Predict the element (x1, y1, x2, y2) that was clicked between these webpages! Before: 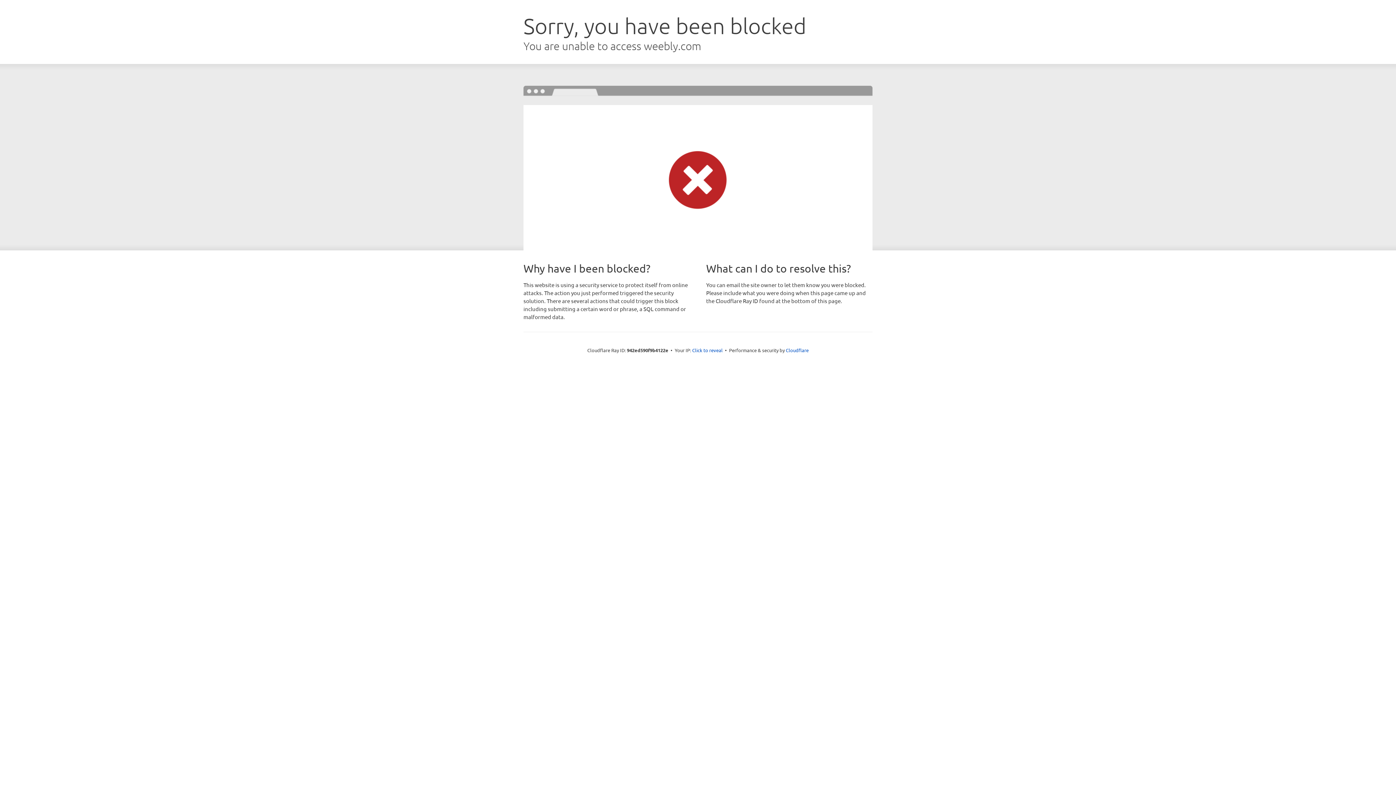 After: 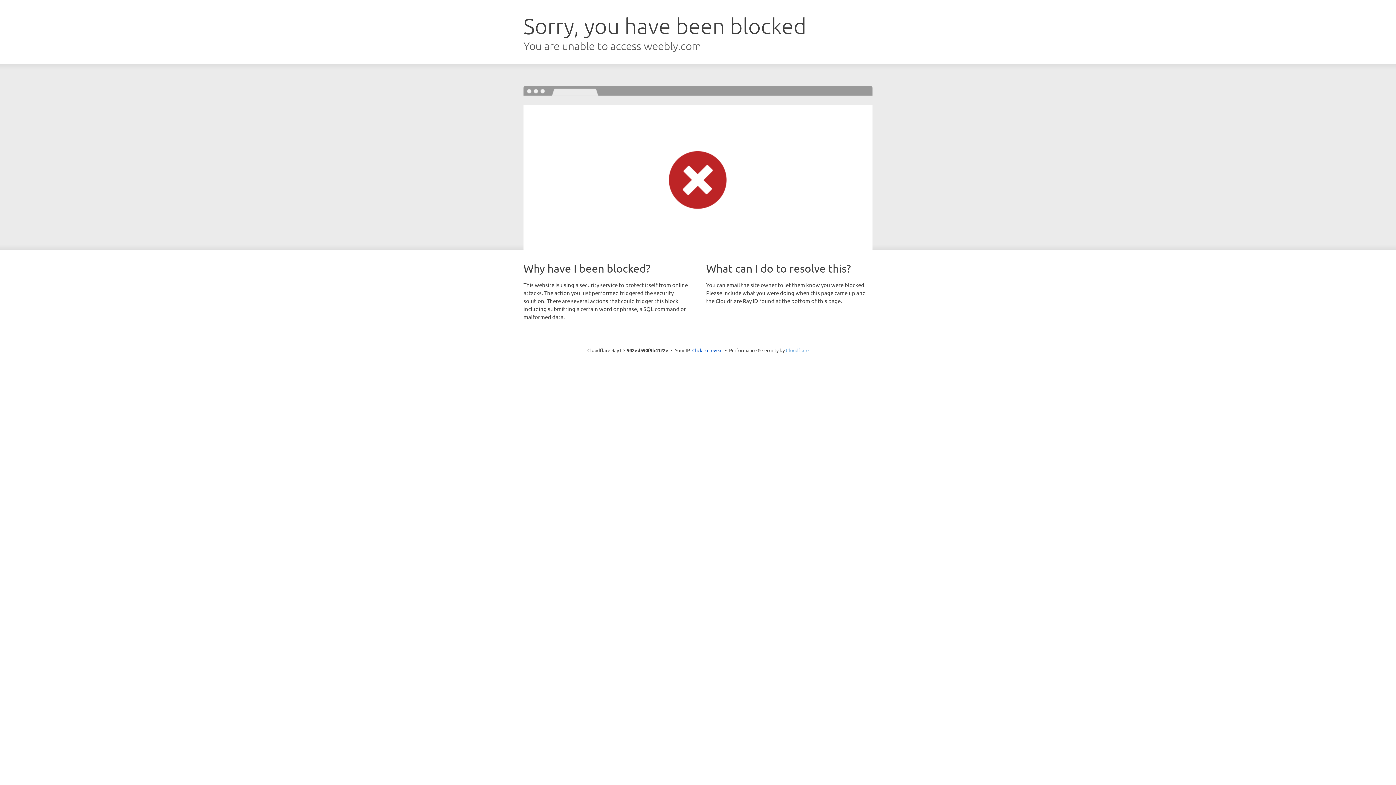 Action: label: Cloudflare bbox: (786, 347, 808, 353)